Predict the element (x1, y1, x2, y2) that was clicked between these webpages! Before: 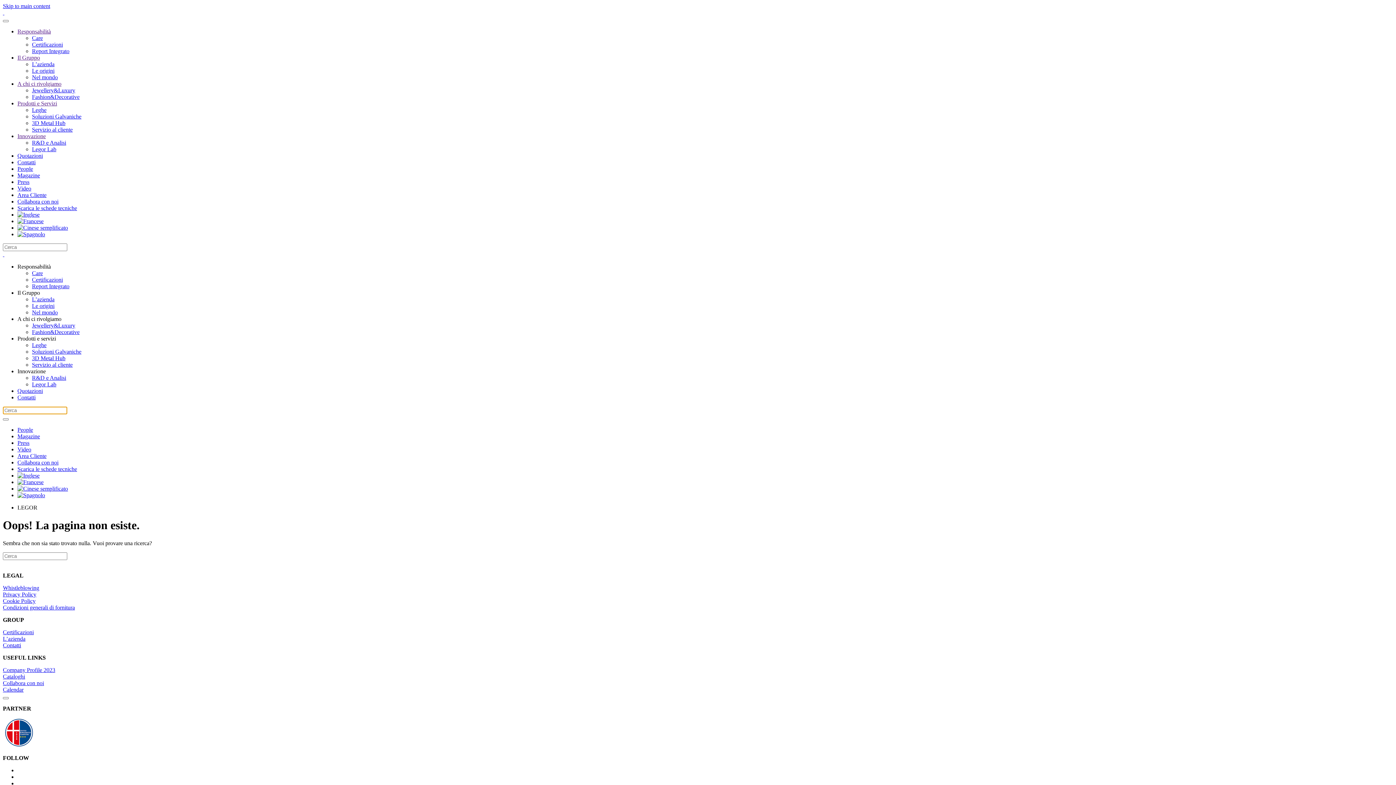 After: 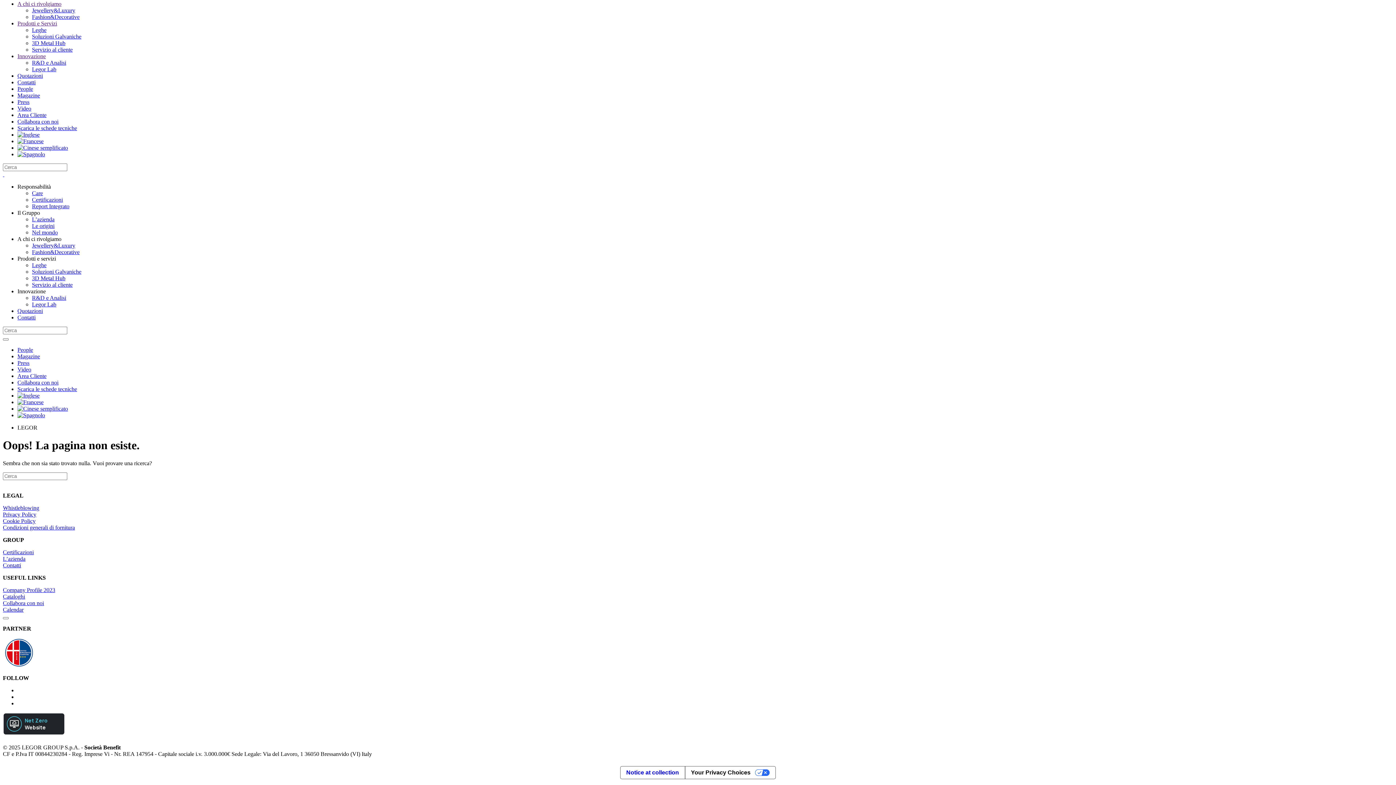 Action: label: Skip to main content bbox: (2, 2, 50, 9)